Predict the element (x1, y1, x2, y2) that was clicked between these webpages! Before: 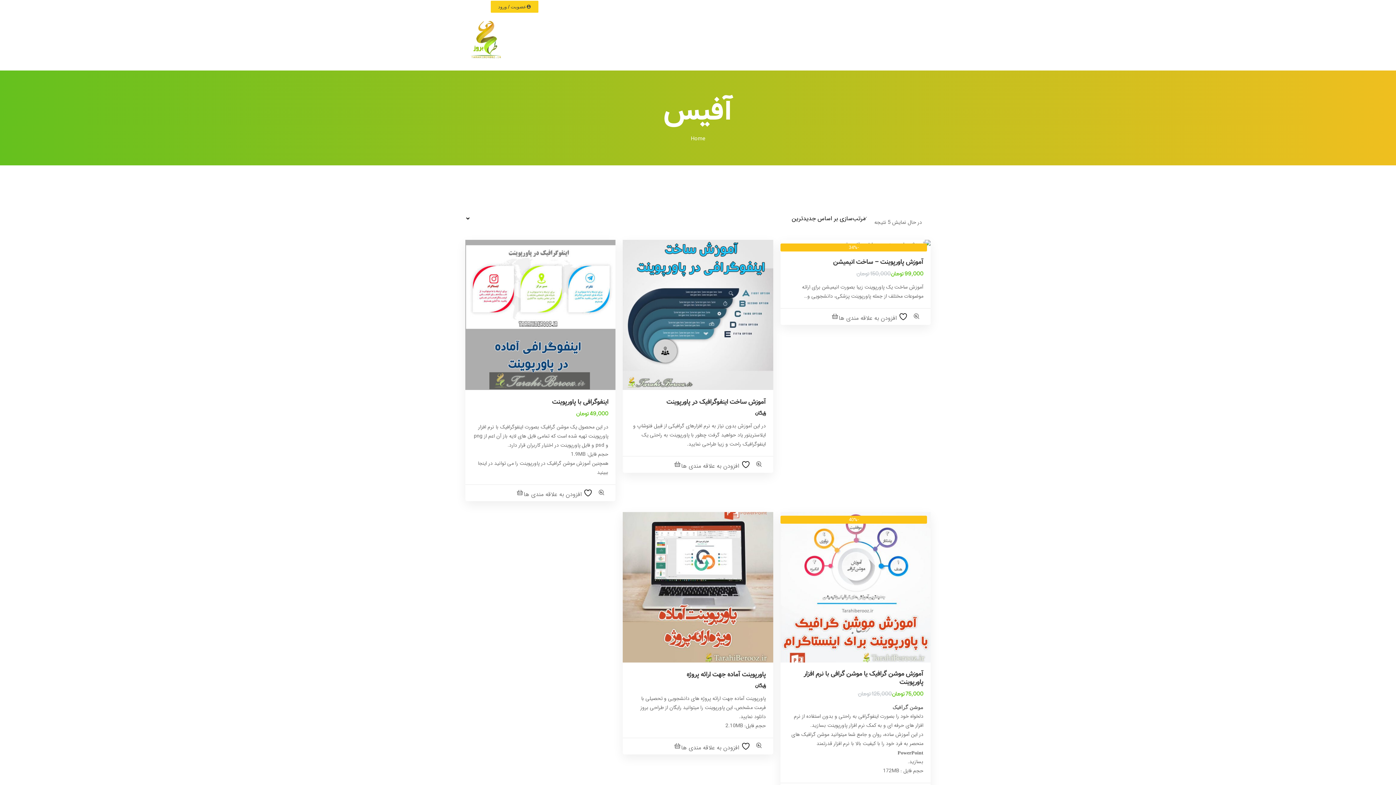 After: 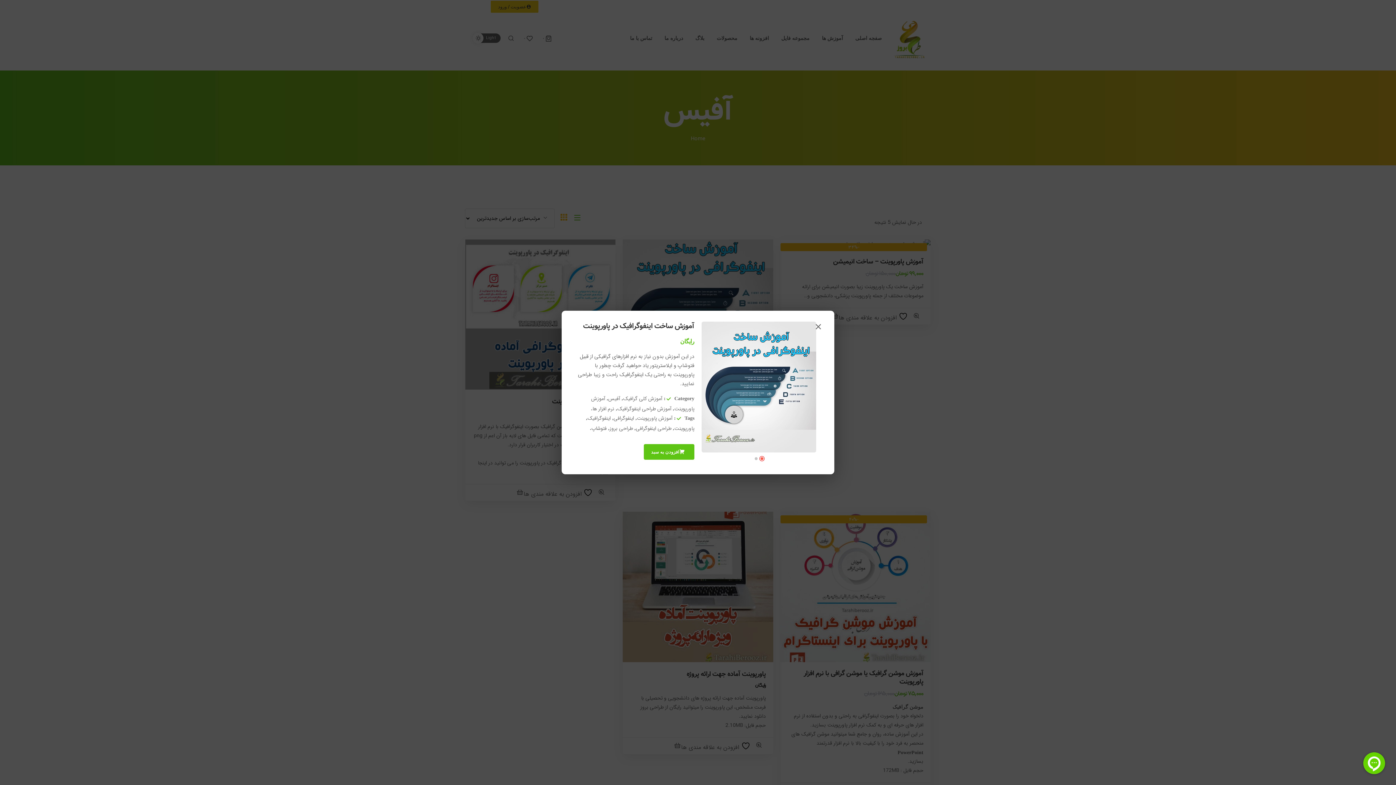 Action: bbox: (755, 461, 762, 469)